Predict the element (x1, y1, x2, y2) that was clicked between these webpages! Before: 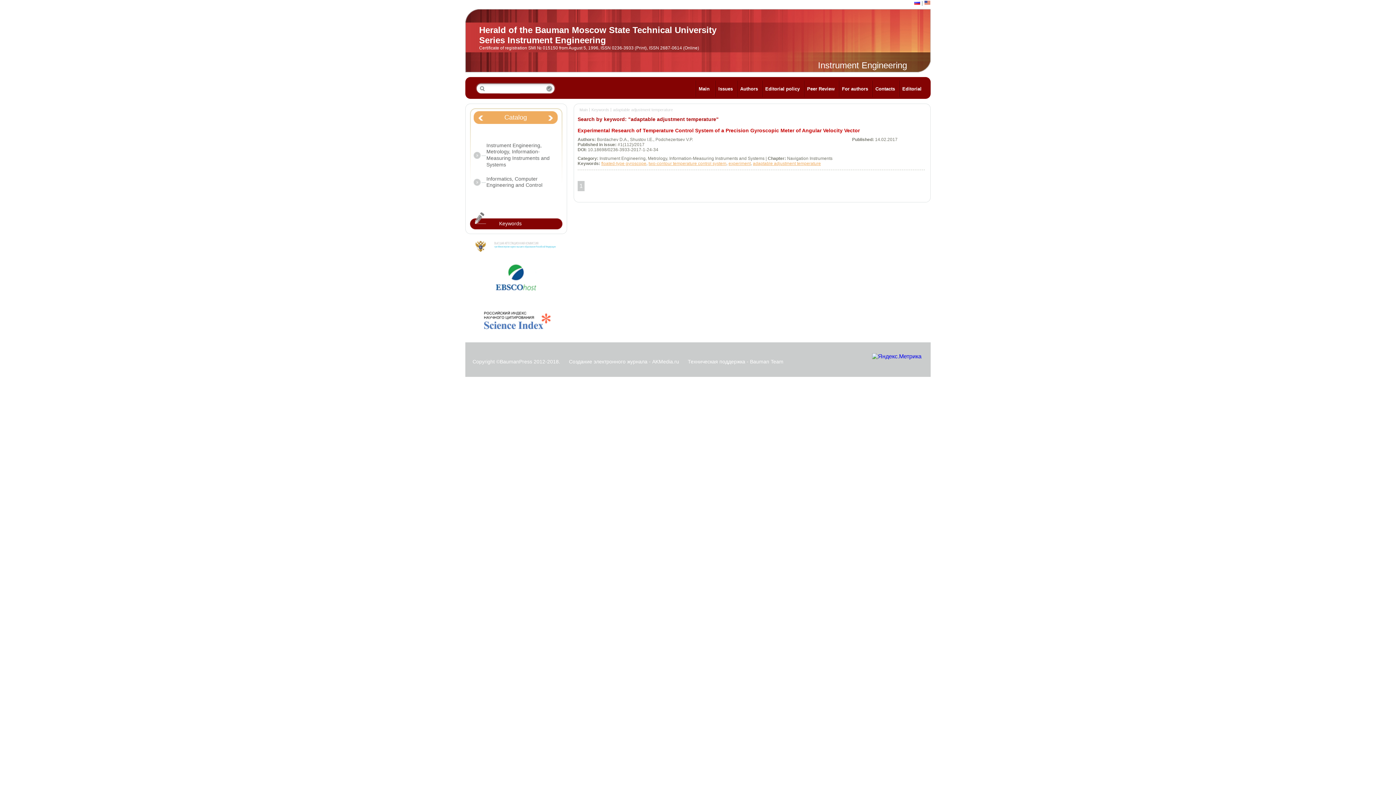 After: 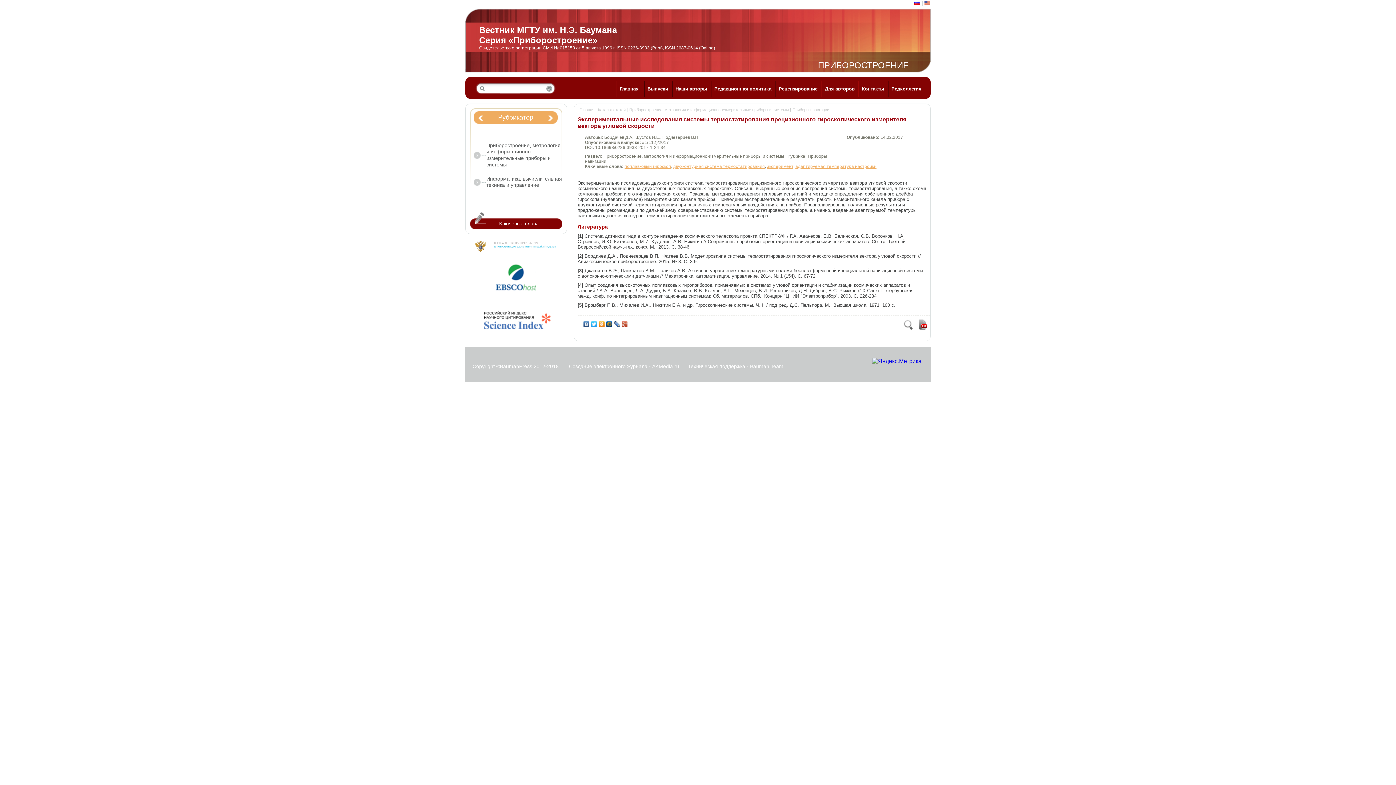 Action: label: 10.18698/0236-3933-2017-1-24-34 bbox: (588, 147, 658, 152)